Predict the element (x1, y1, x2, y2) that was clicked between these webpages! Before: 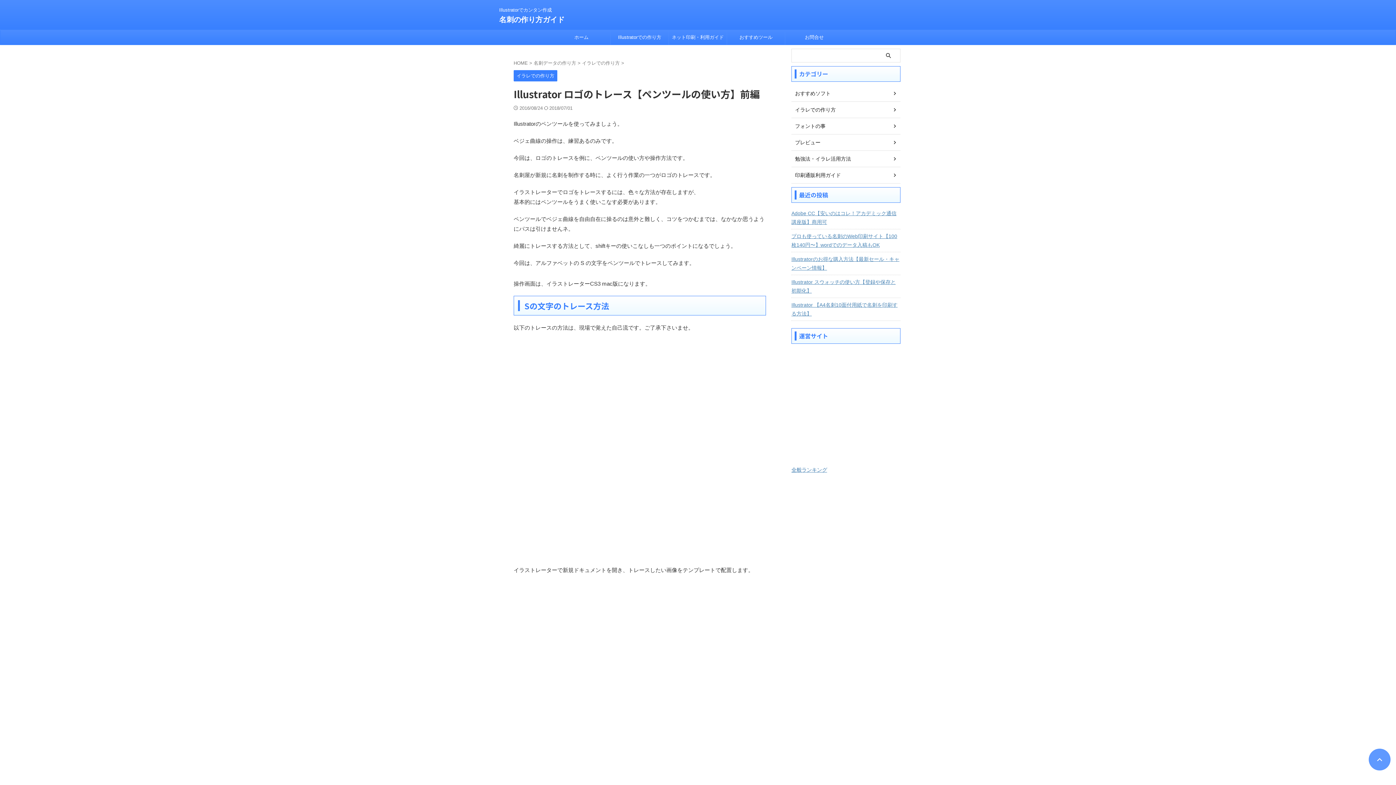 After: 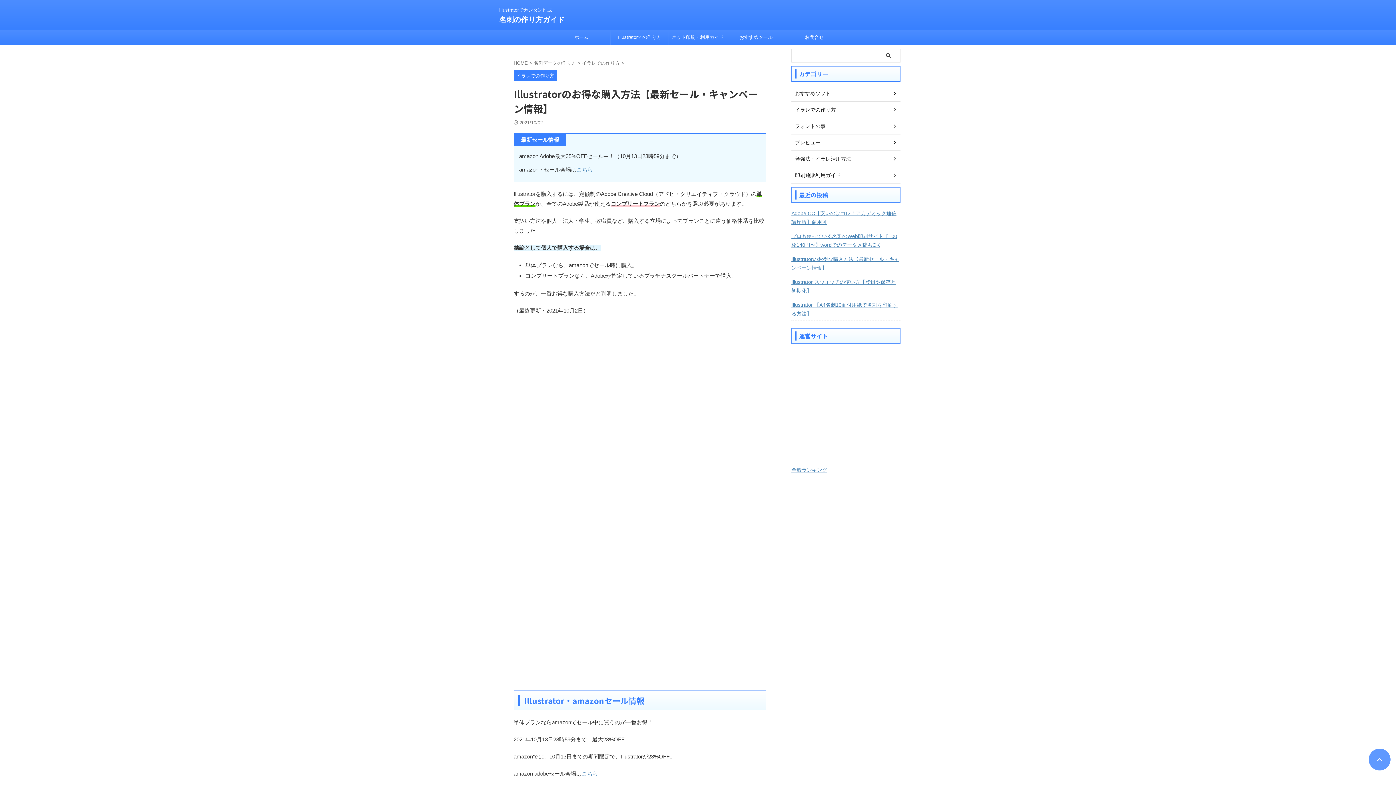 Action: bbox: (791, 252, 900, 273) label: Illustratorのお得な購入方法【最新セール・キャンペーン情報】